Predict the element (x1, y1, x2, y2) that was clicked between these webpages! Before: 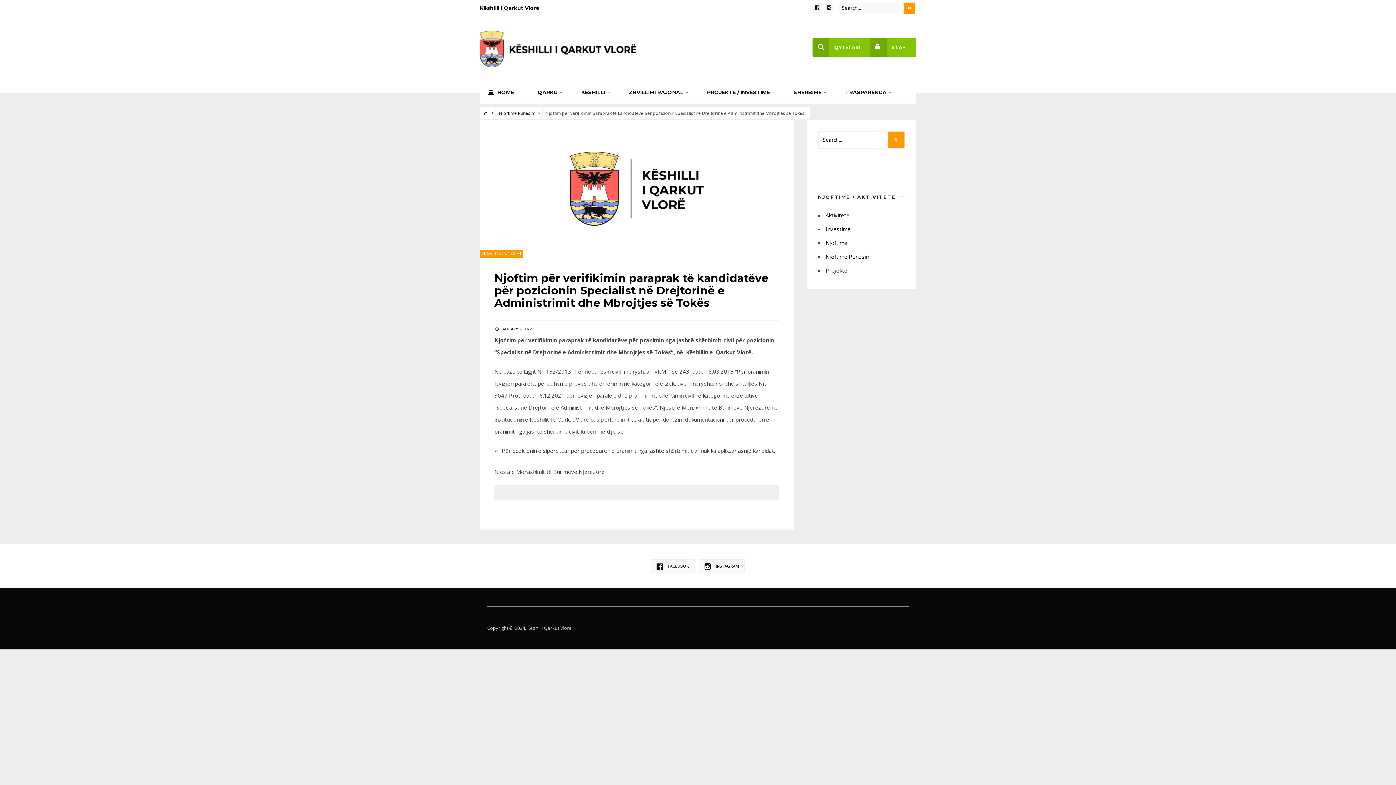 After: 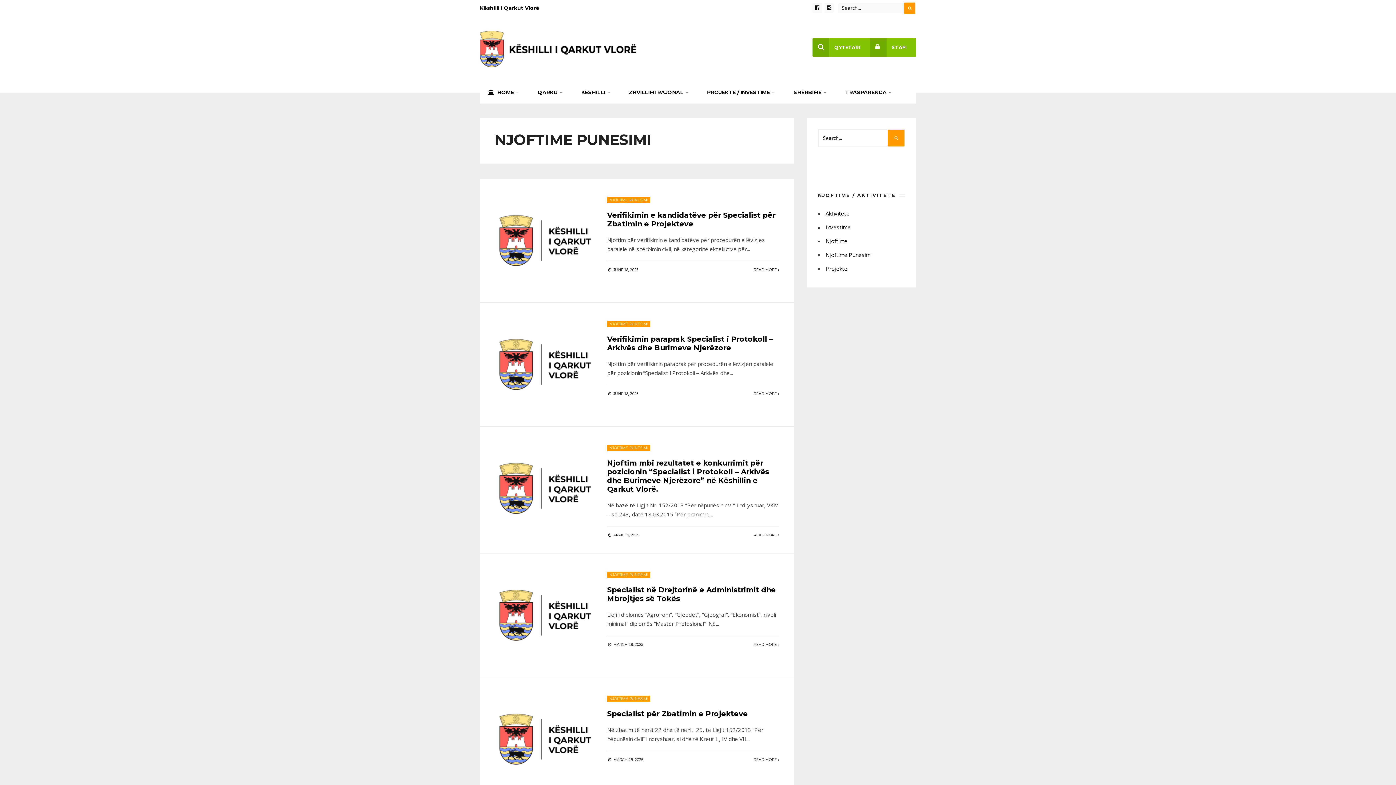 Action: bbox: (482, 251, 521, 256) label: NJOFTIME PUNESIMI